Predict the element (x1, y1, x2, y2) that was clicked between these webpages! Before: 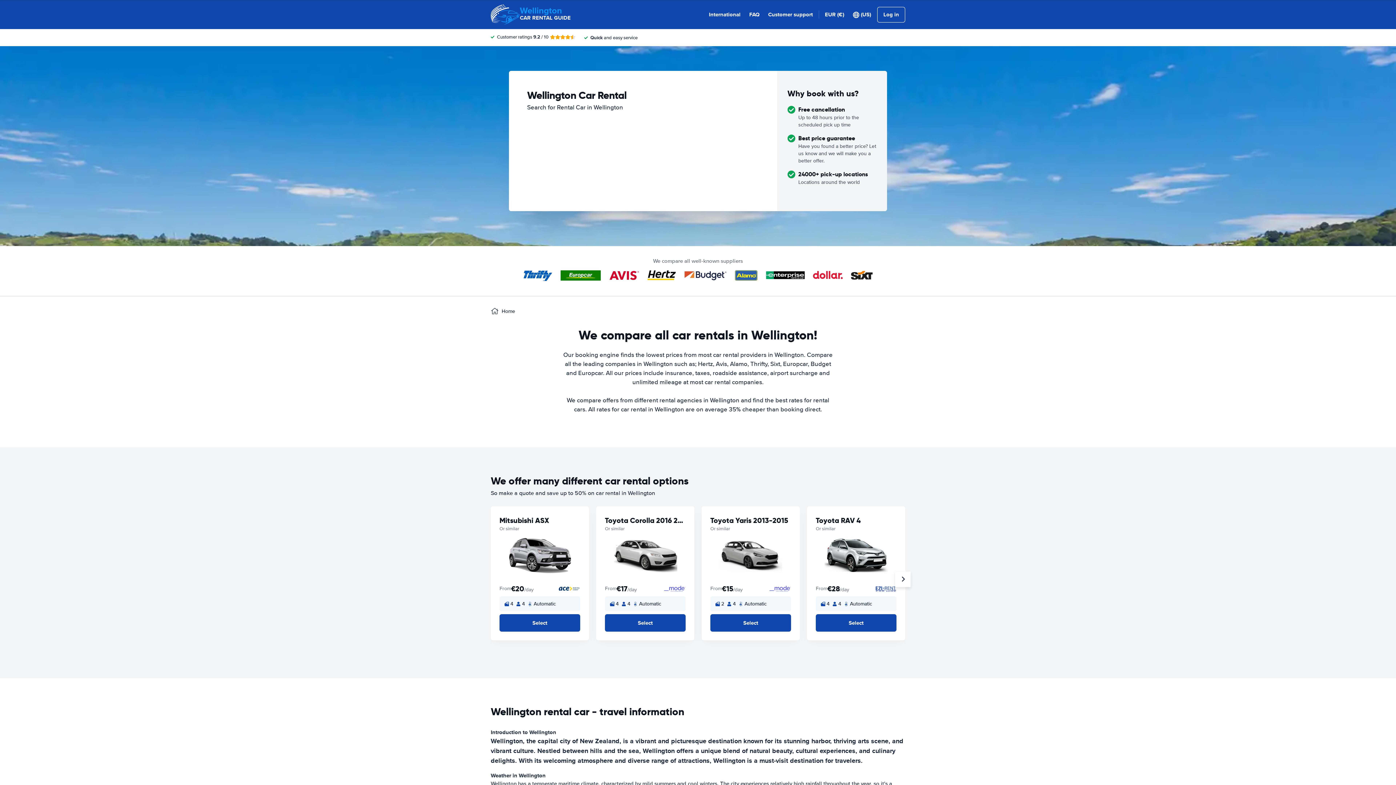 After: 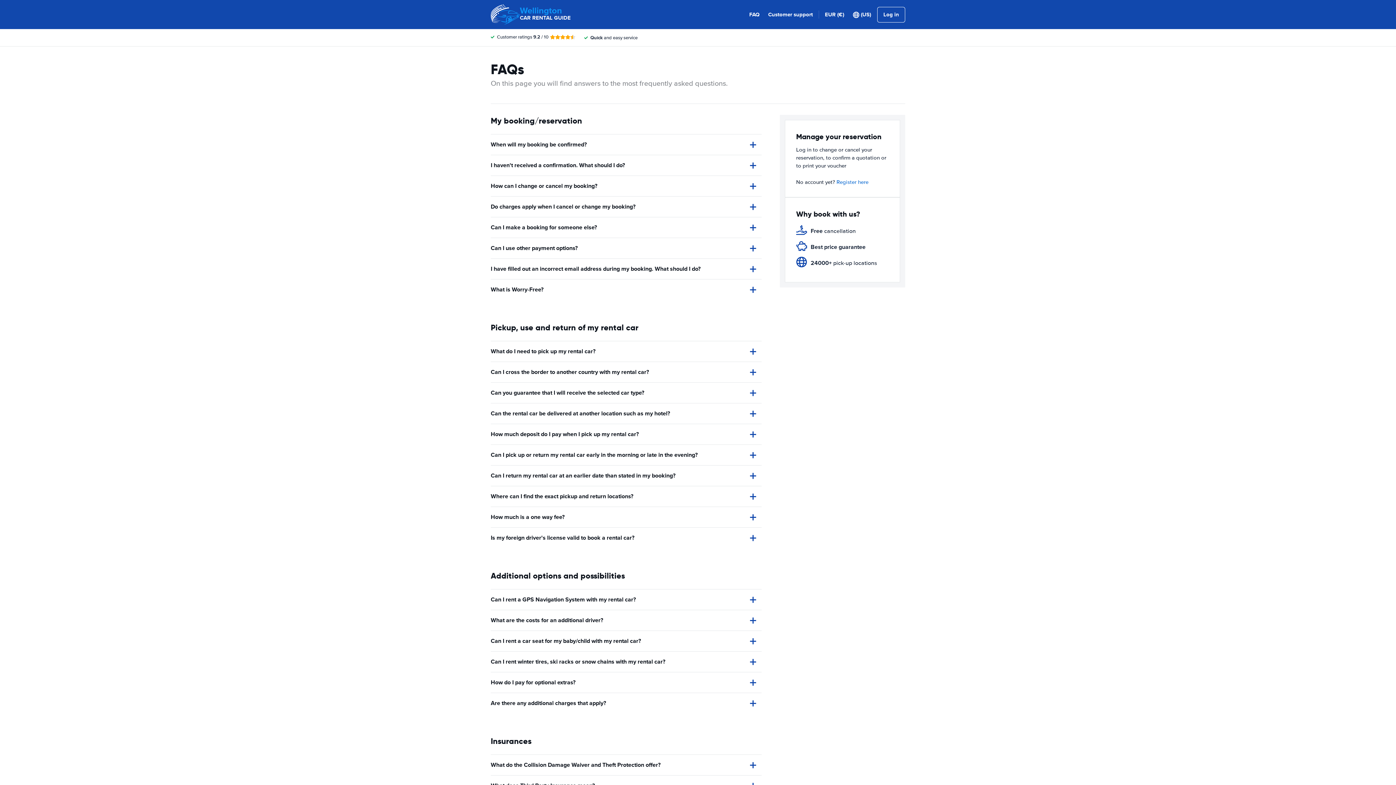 Action: label: FAQ bbox: (749, 10, 759, 18)